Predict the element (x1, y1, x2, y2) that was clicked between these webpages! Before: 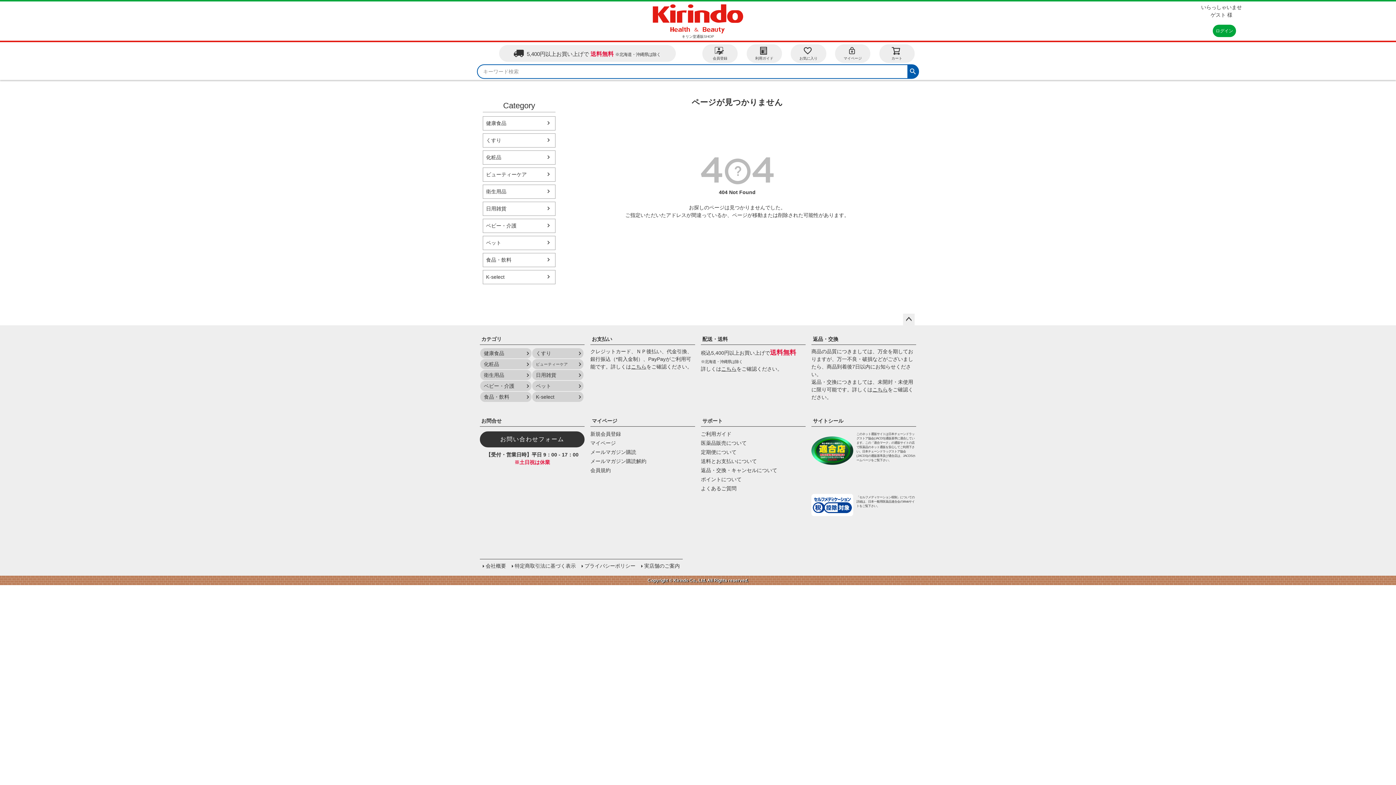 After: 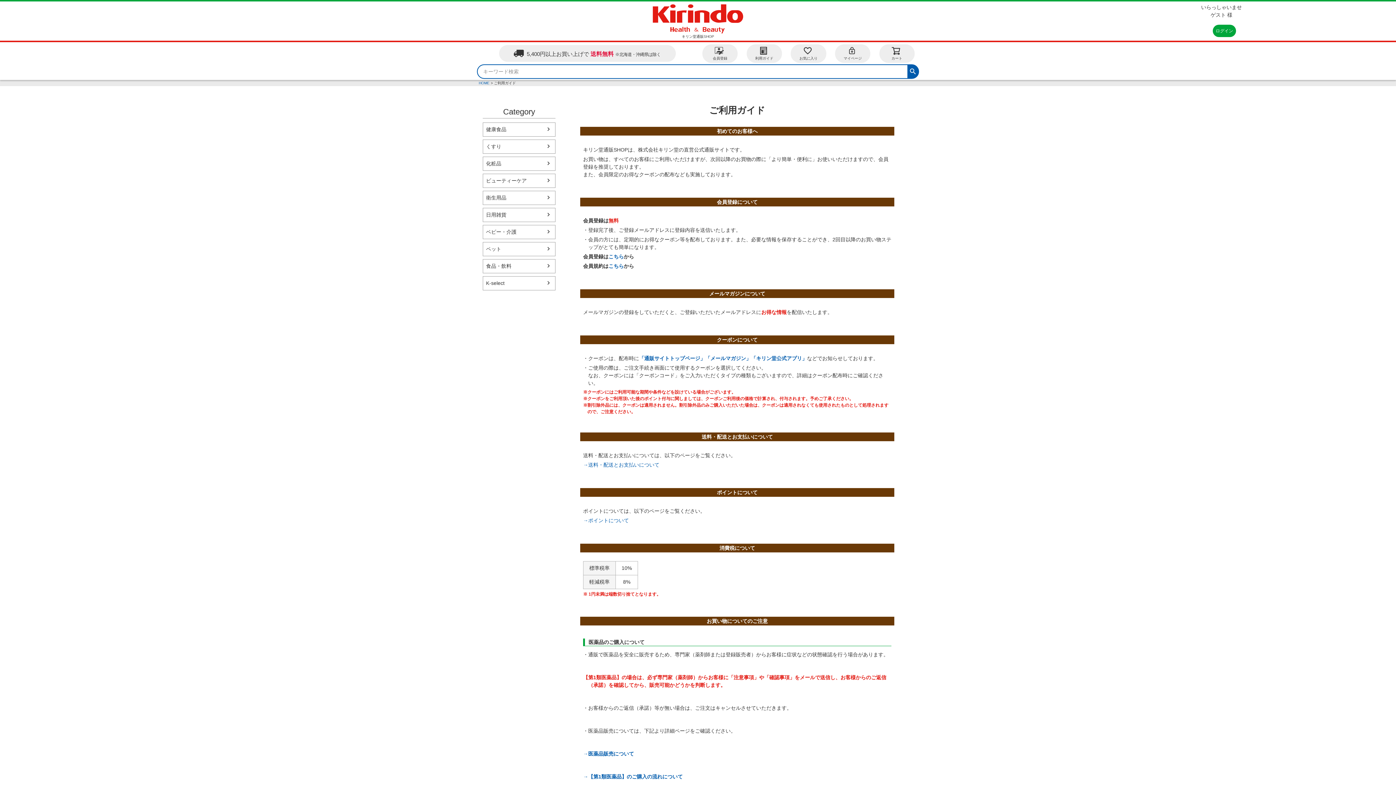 Action: bbox: (701, 431, 731, 437) label: ご利用ガイド